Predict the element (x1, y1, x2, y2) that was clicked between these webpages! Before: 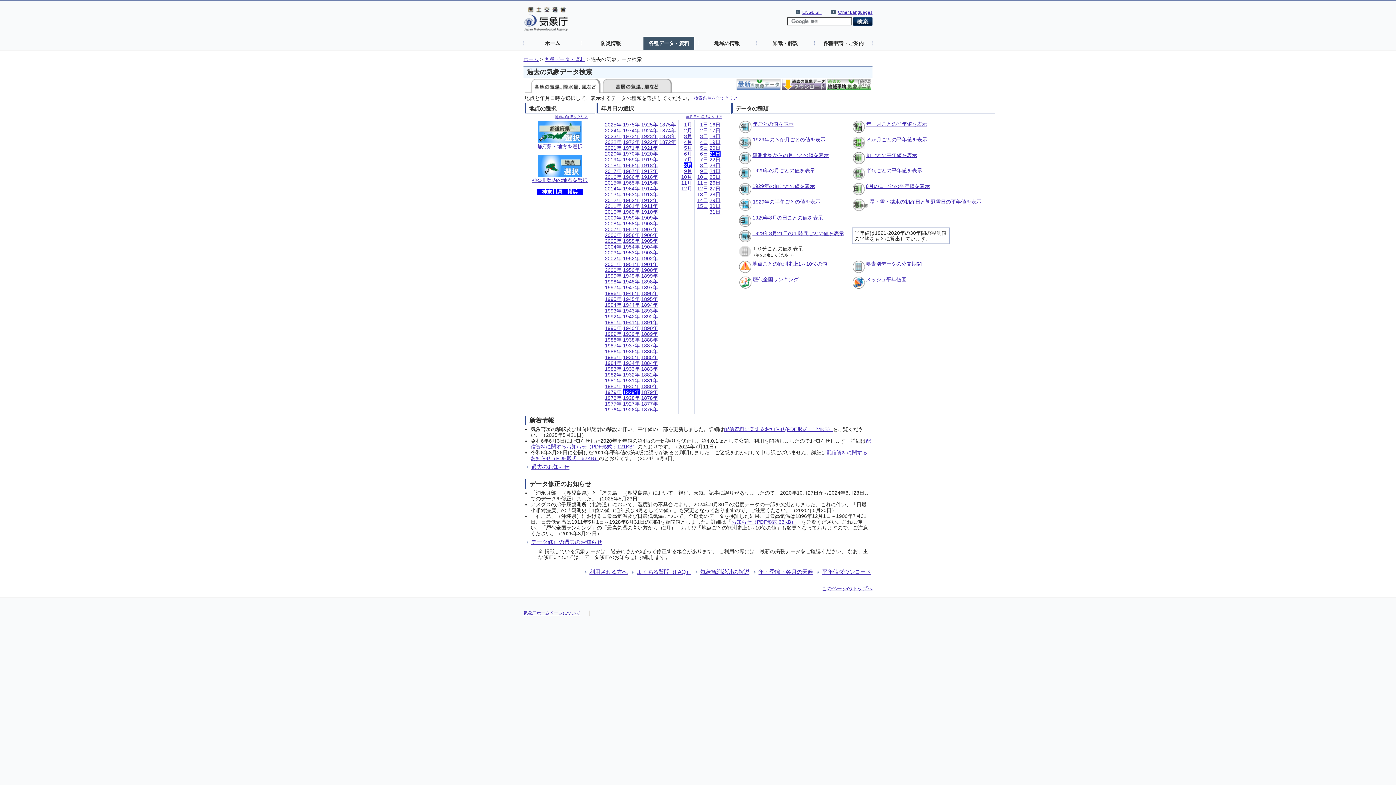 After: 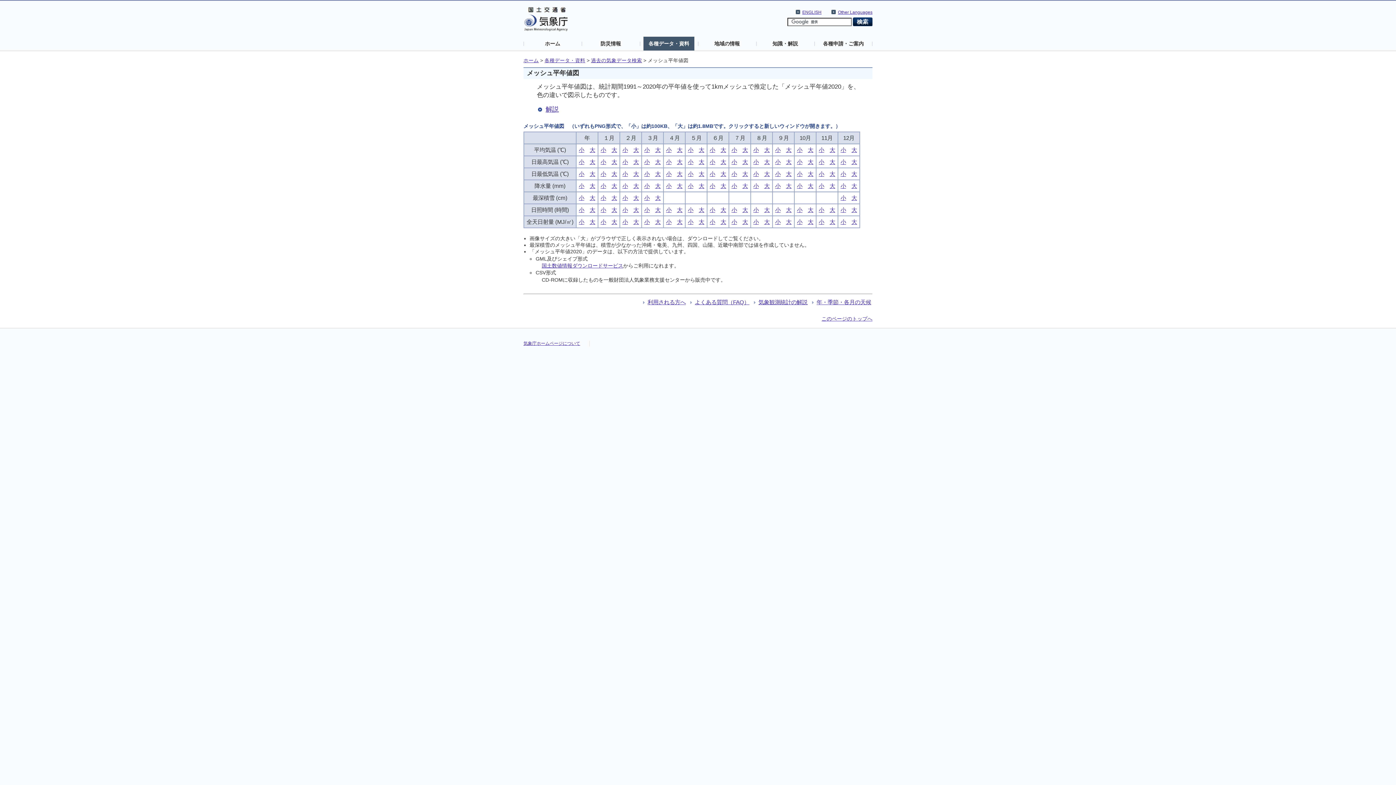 Action: bbox: (853, 276, 864, 282)